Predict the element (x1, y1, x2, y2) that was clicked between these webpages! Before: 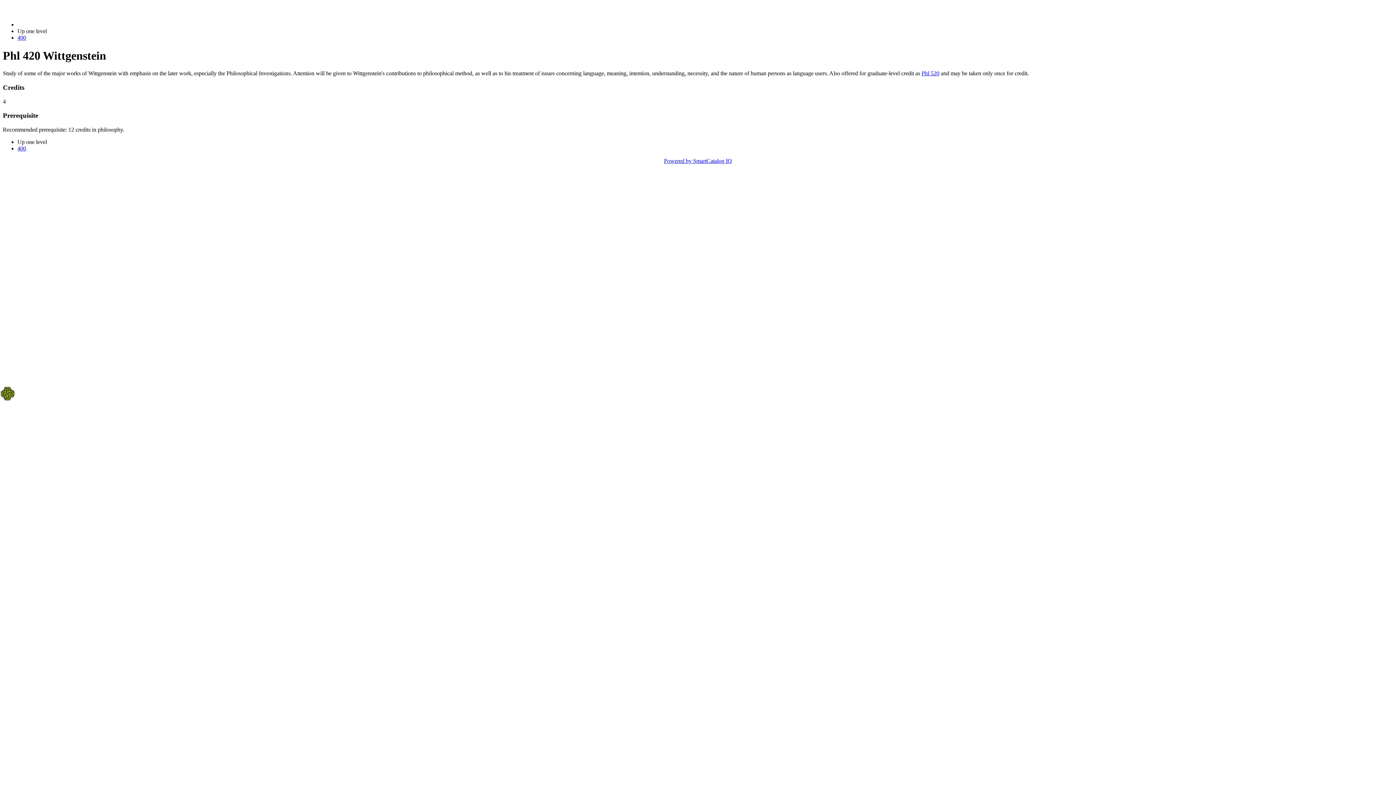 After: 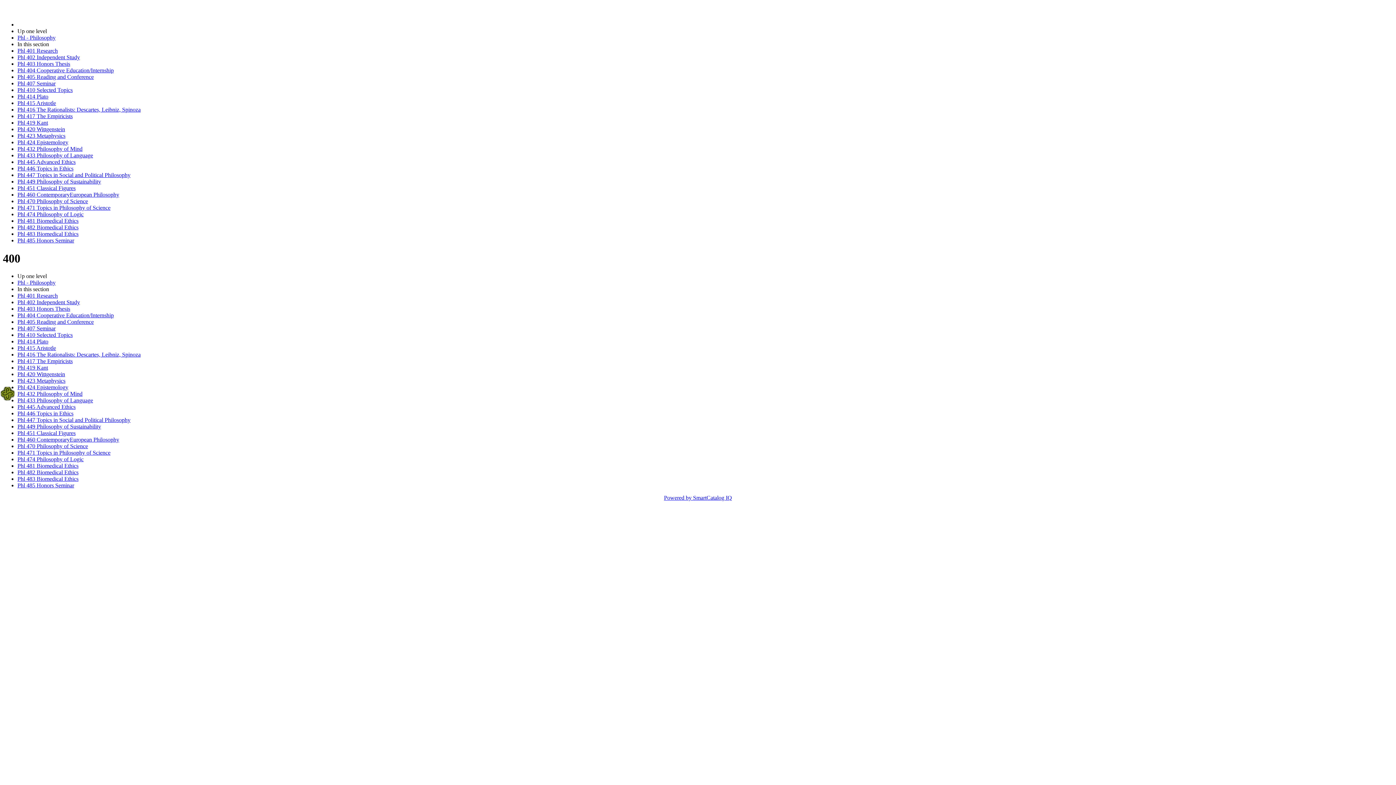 Action: label: 400 bbox: (17, 145, 26, 151)